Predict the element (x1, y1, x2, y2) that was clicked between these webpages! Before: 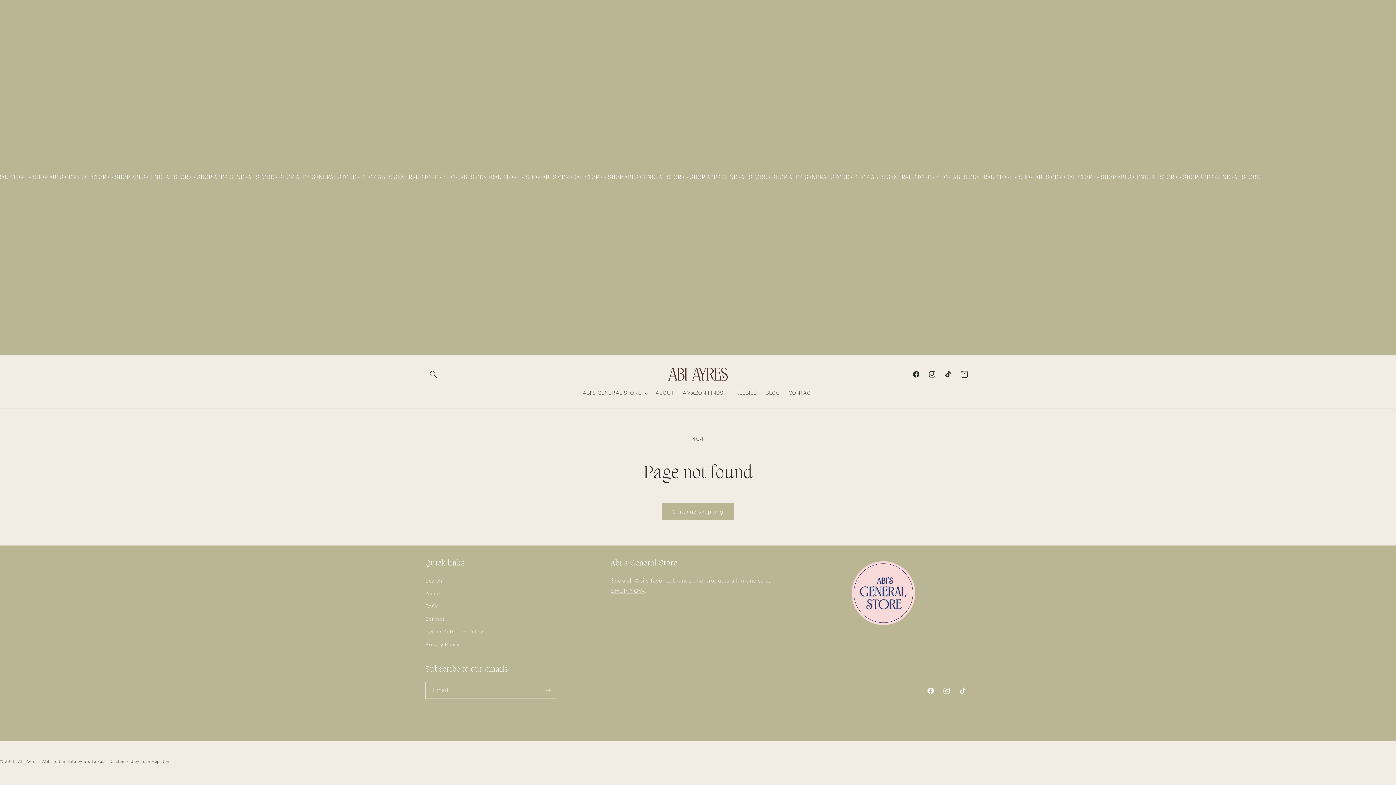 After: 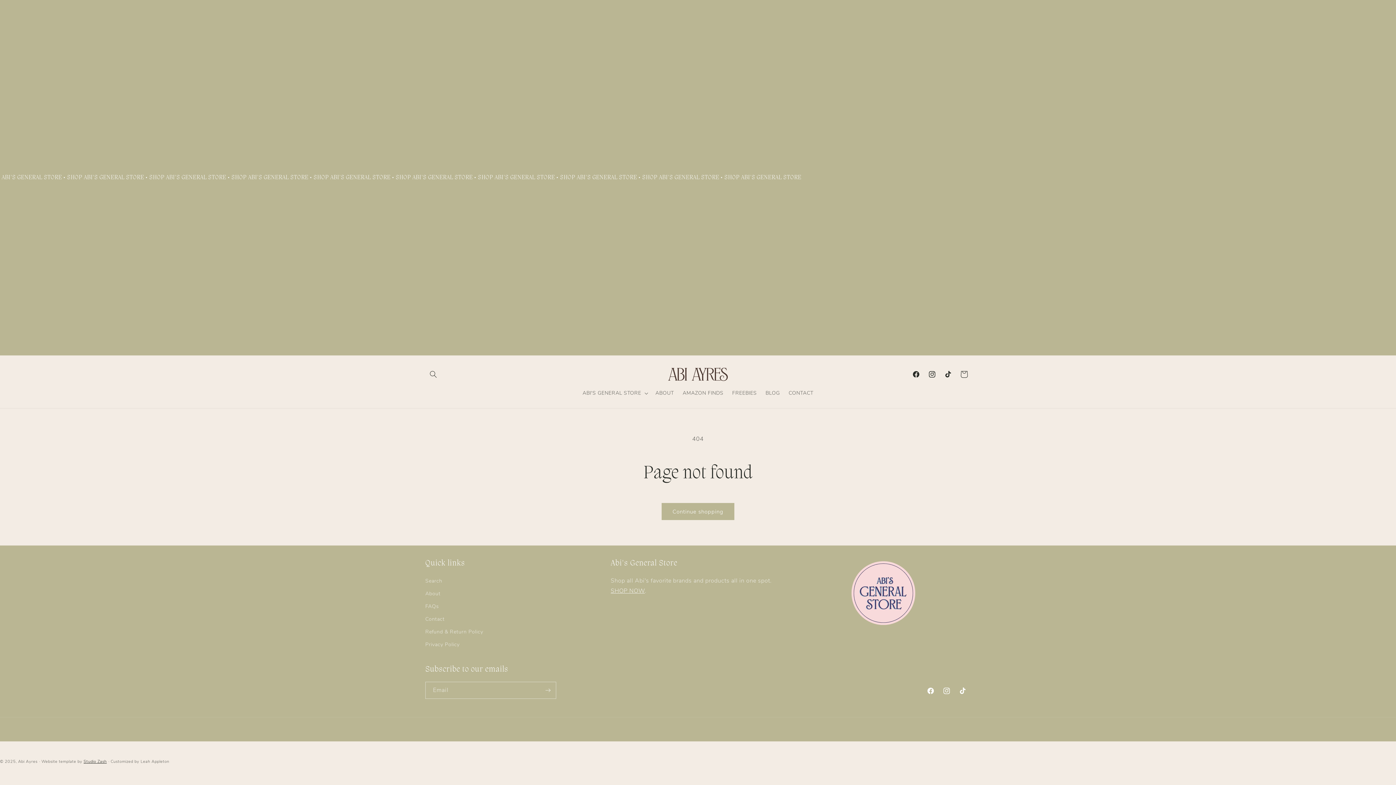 Action: bbox: (83, 759, 106, 764) label: Studio Zash